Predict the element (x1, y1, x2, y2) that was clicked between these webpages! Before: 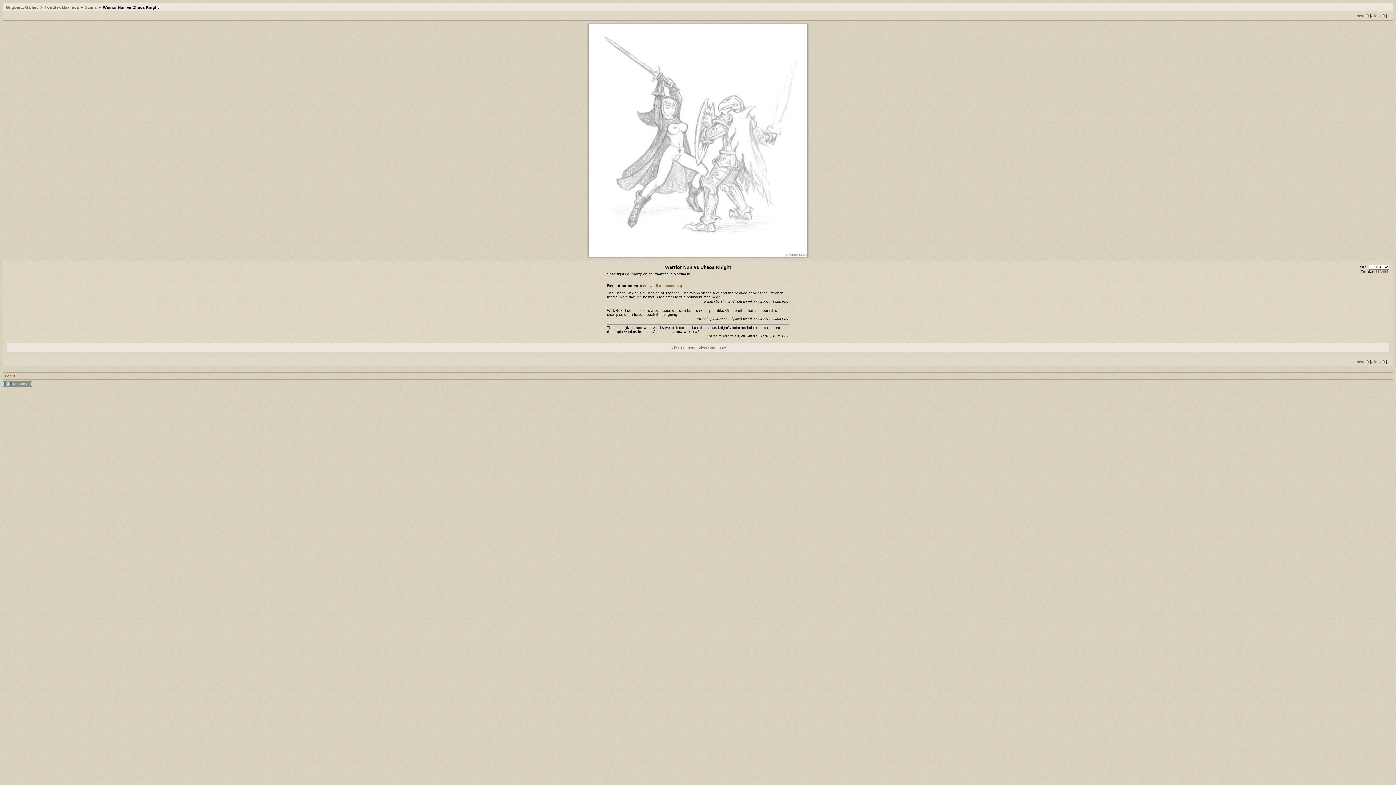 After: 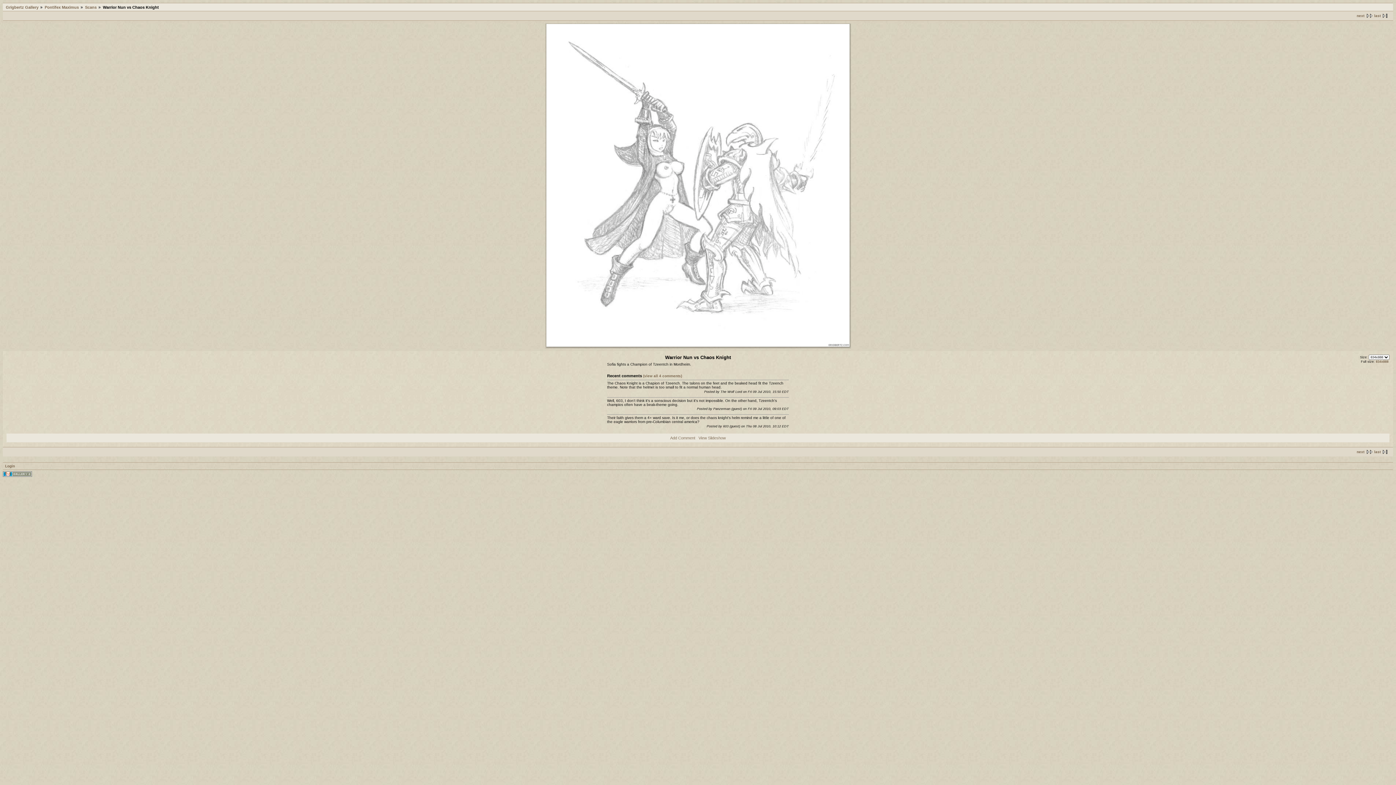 Action: label: 	
	

 
		
 

	
	 bbox: (5, 23, 1390, 258)